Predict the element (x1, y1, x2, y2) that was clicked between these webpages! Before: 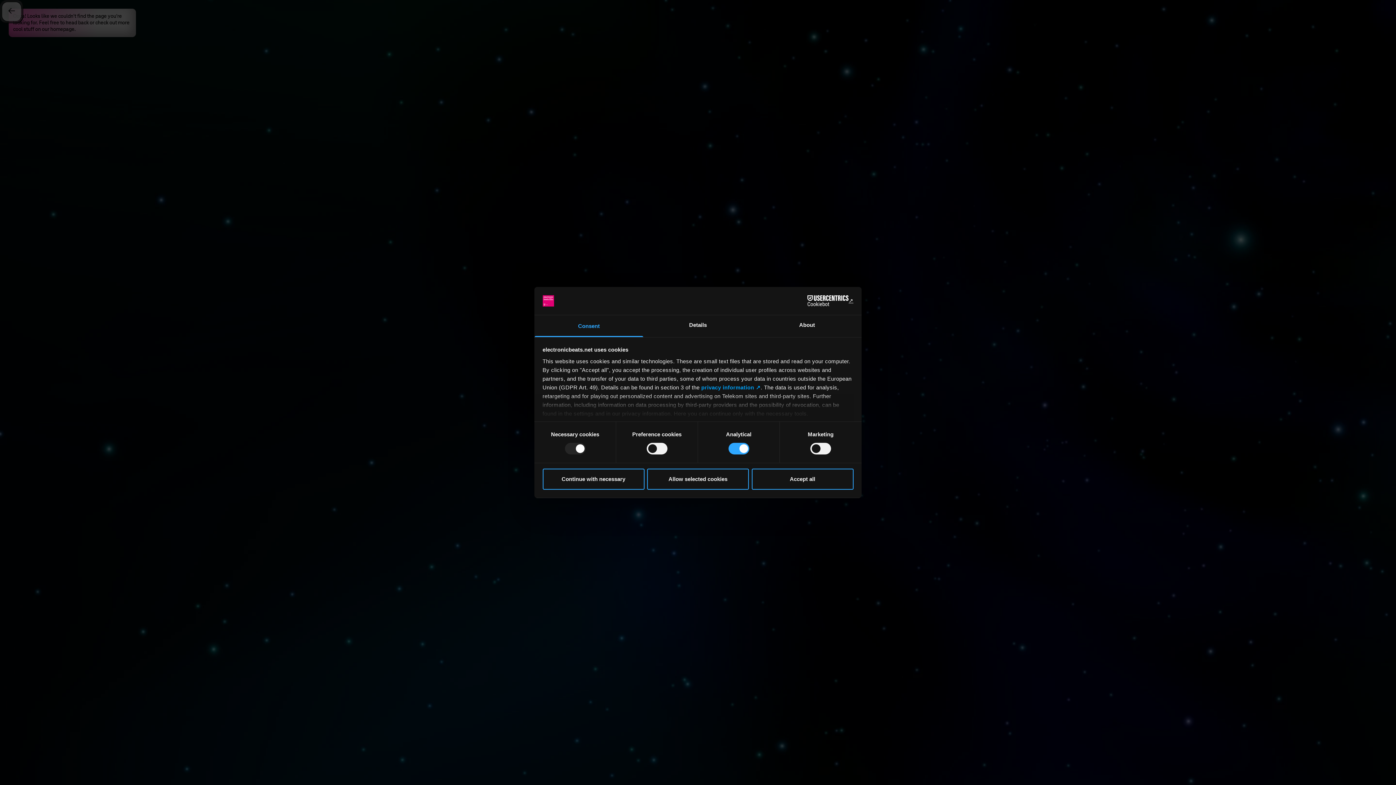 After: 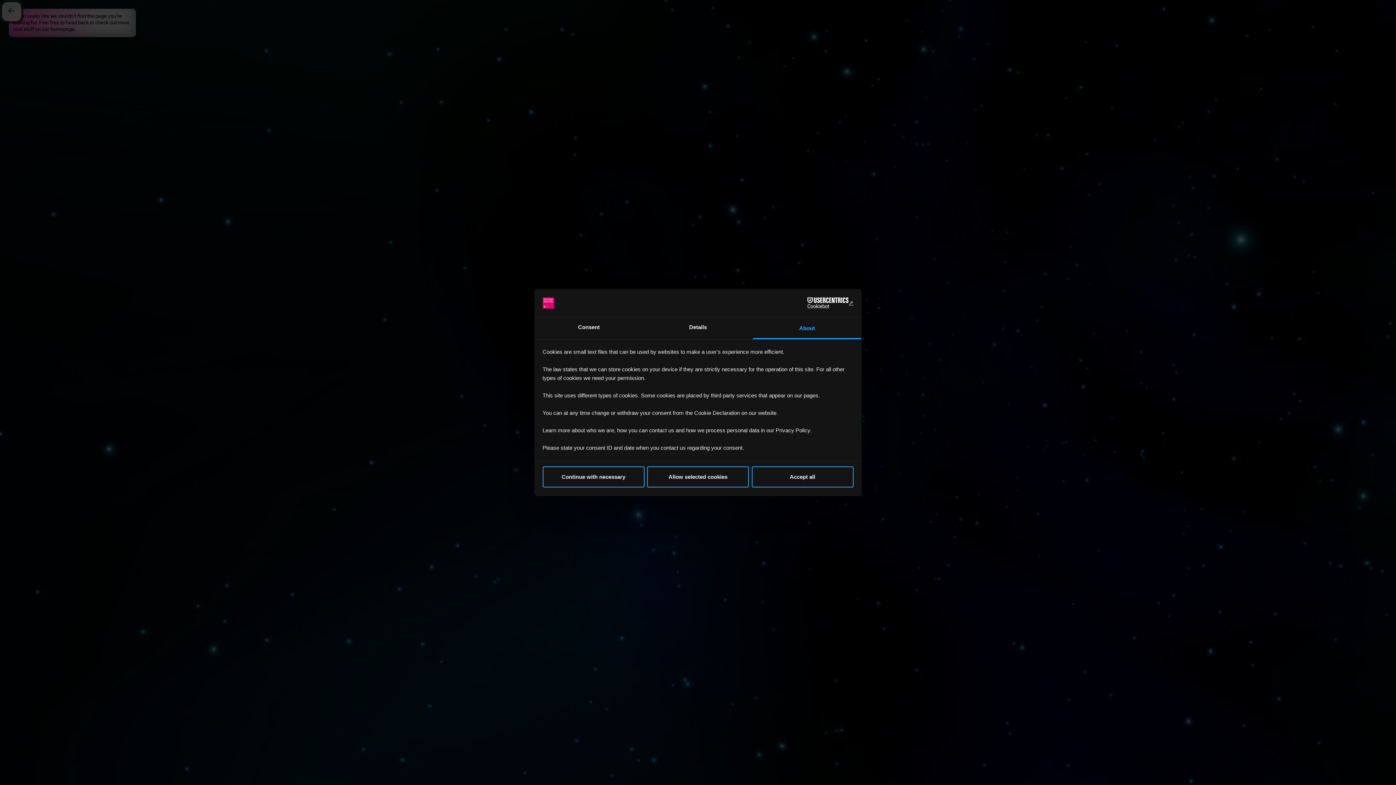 Action: bbox: (752, 315, 861, 337) label: About